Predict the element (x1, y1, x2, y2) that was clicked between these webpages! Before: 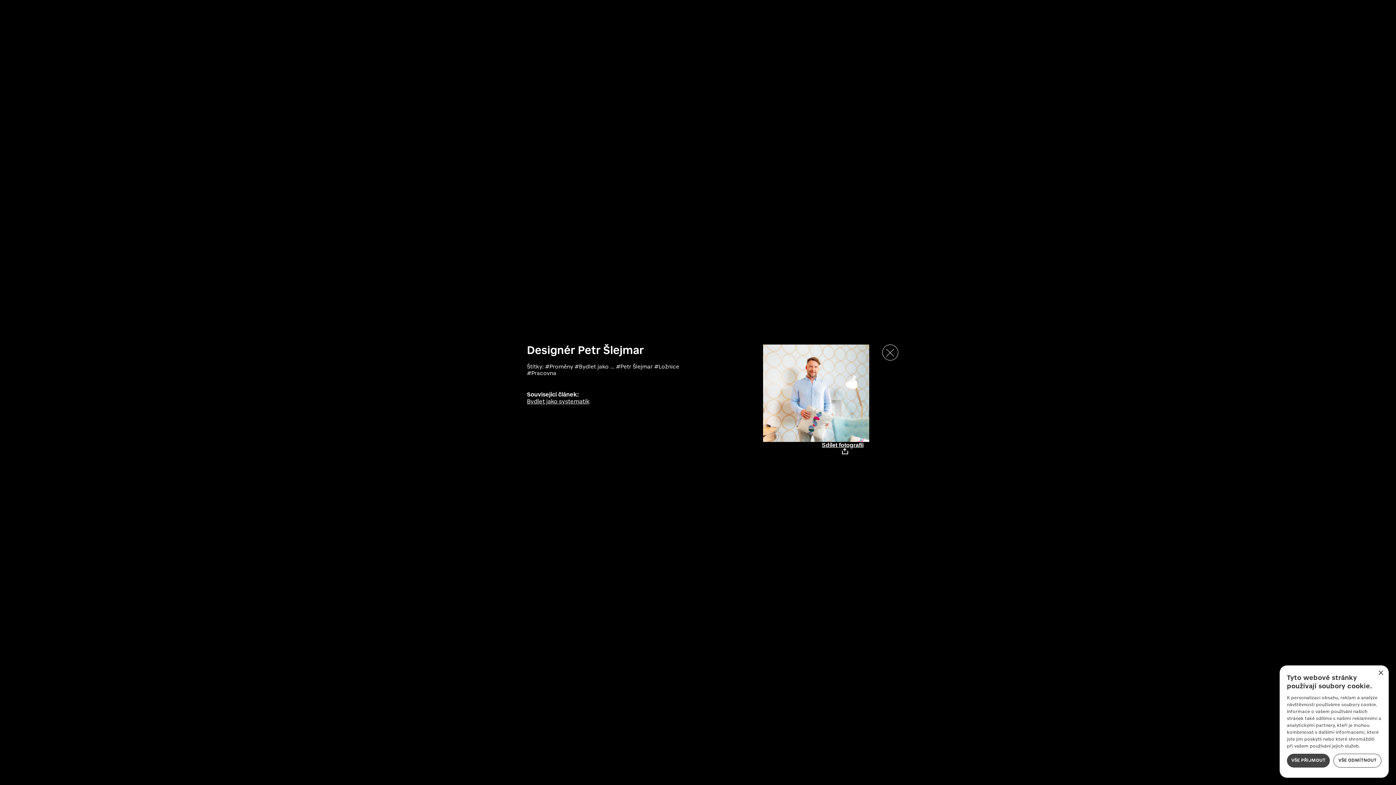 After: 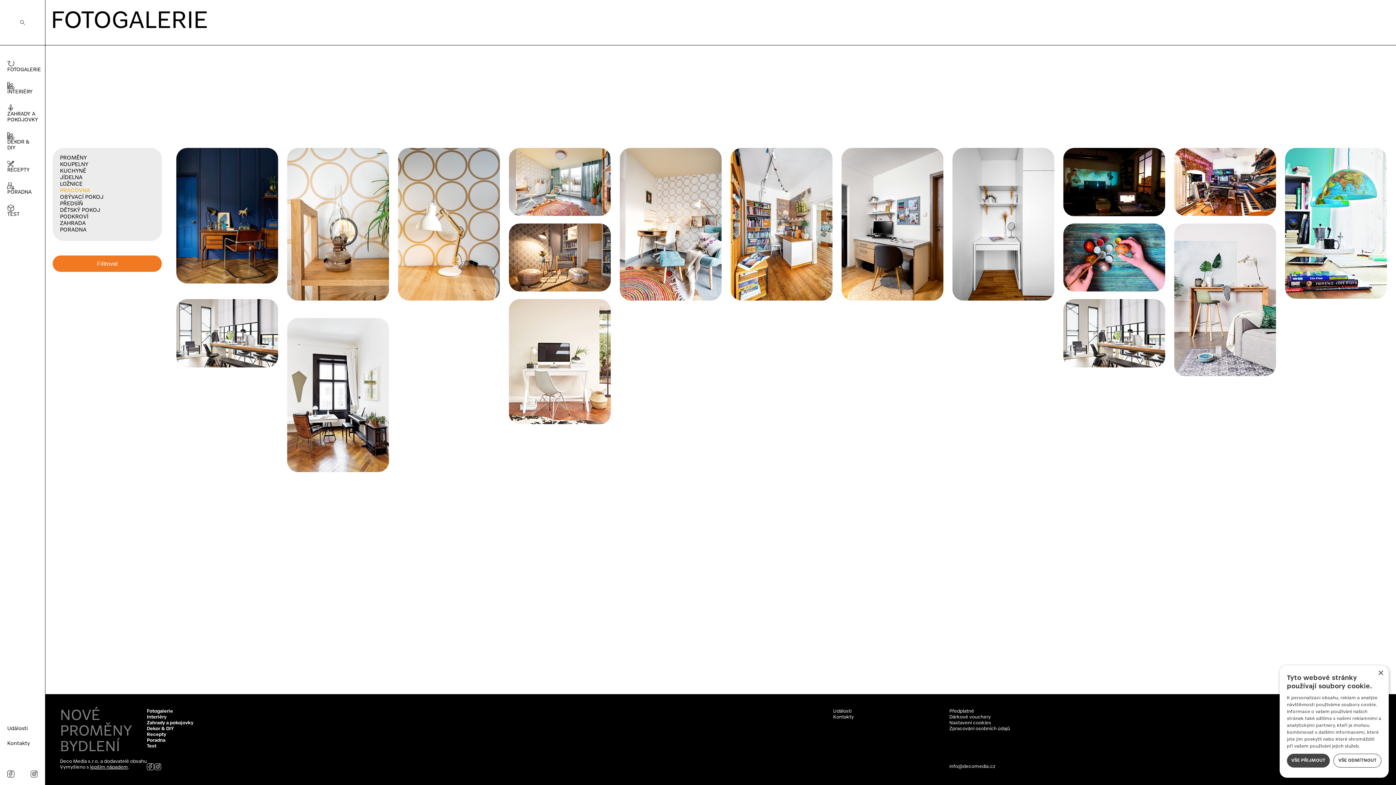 Action: label: #Pracovna bbox: (527, 371, 556, 376)